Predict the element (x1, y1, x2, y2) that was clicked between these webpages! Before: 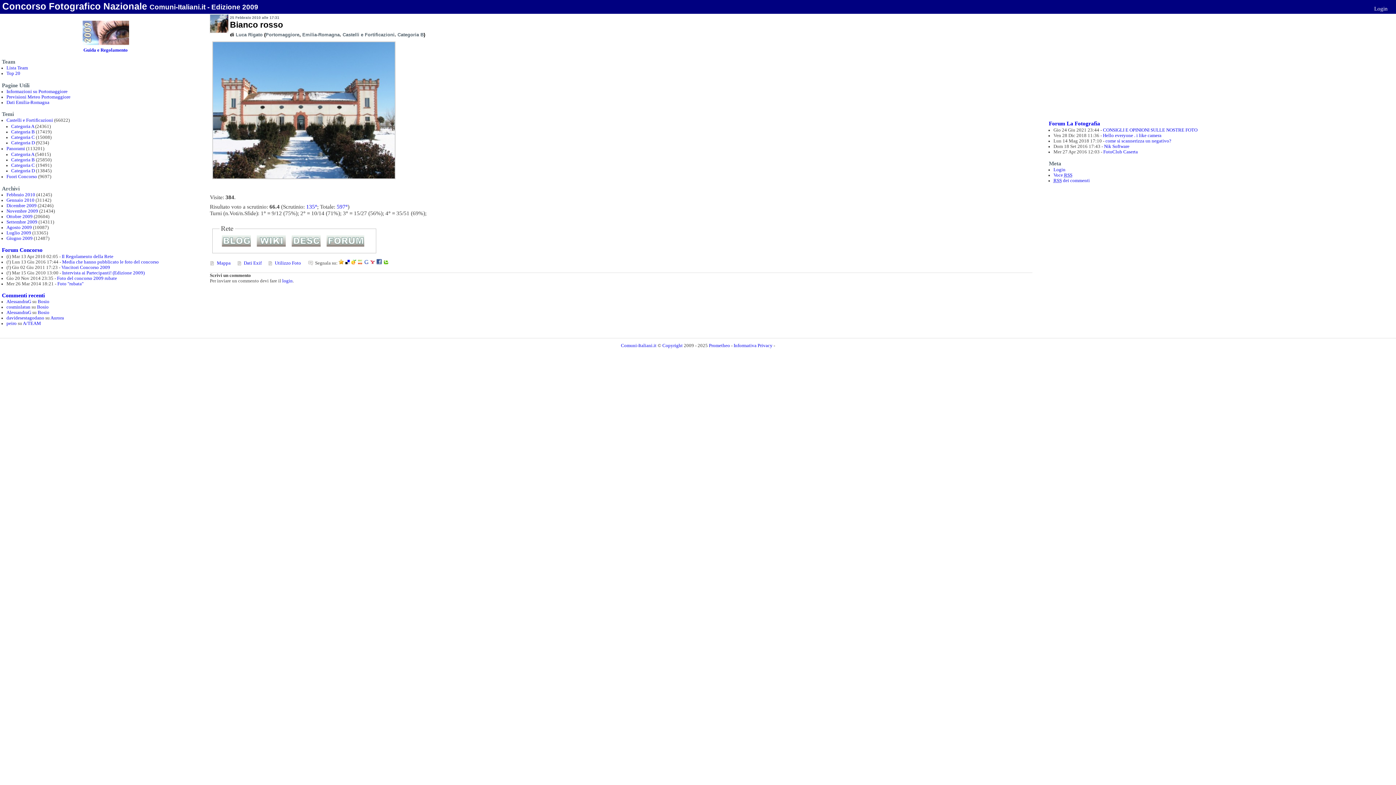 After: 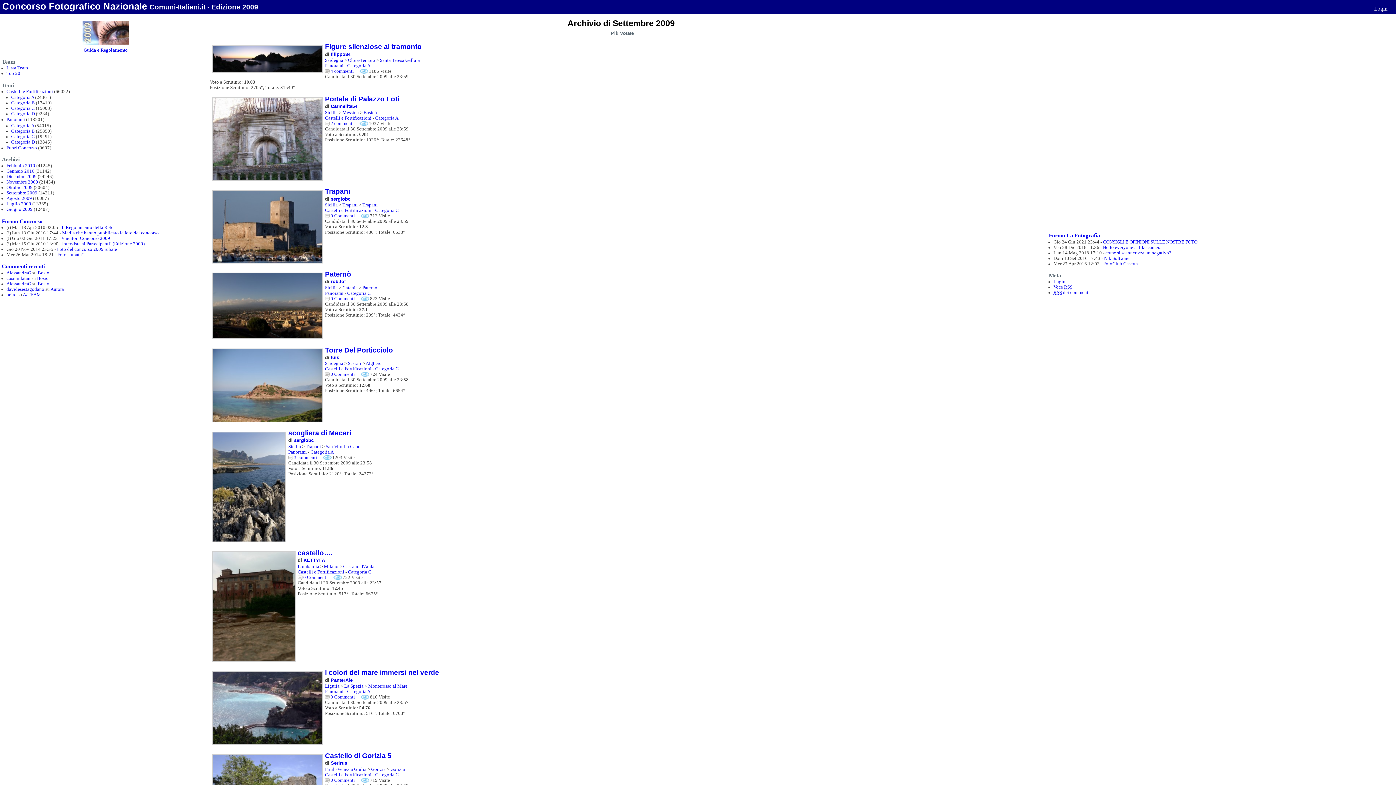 Action: label: Settembre 2009 bbox: (6, 219, 37, 224)